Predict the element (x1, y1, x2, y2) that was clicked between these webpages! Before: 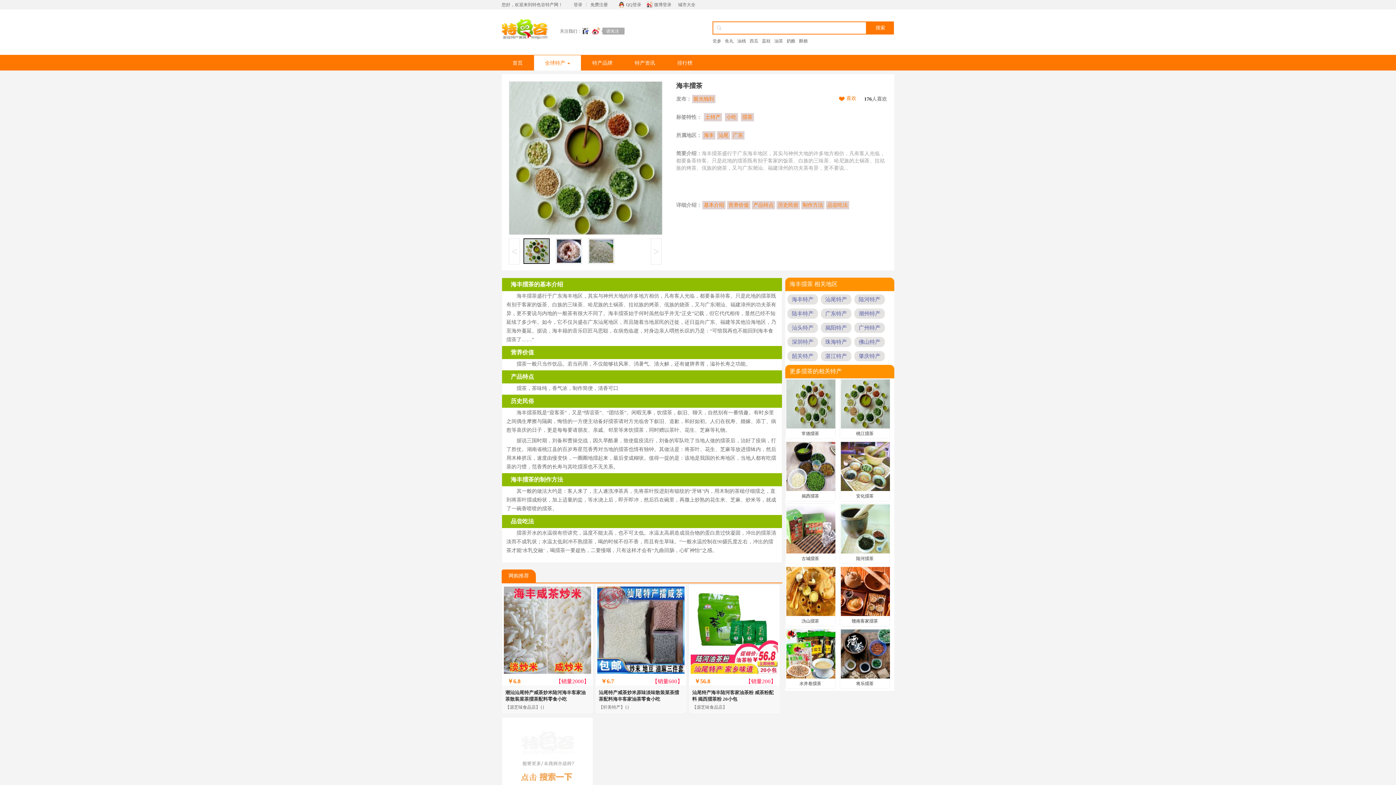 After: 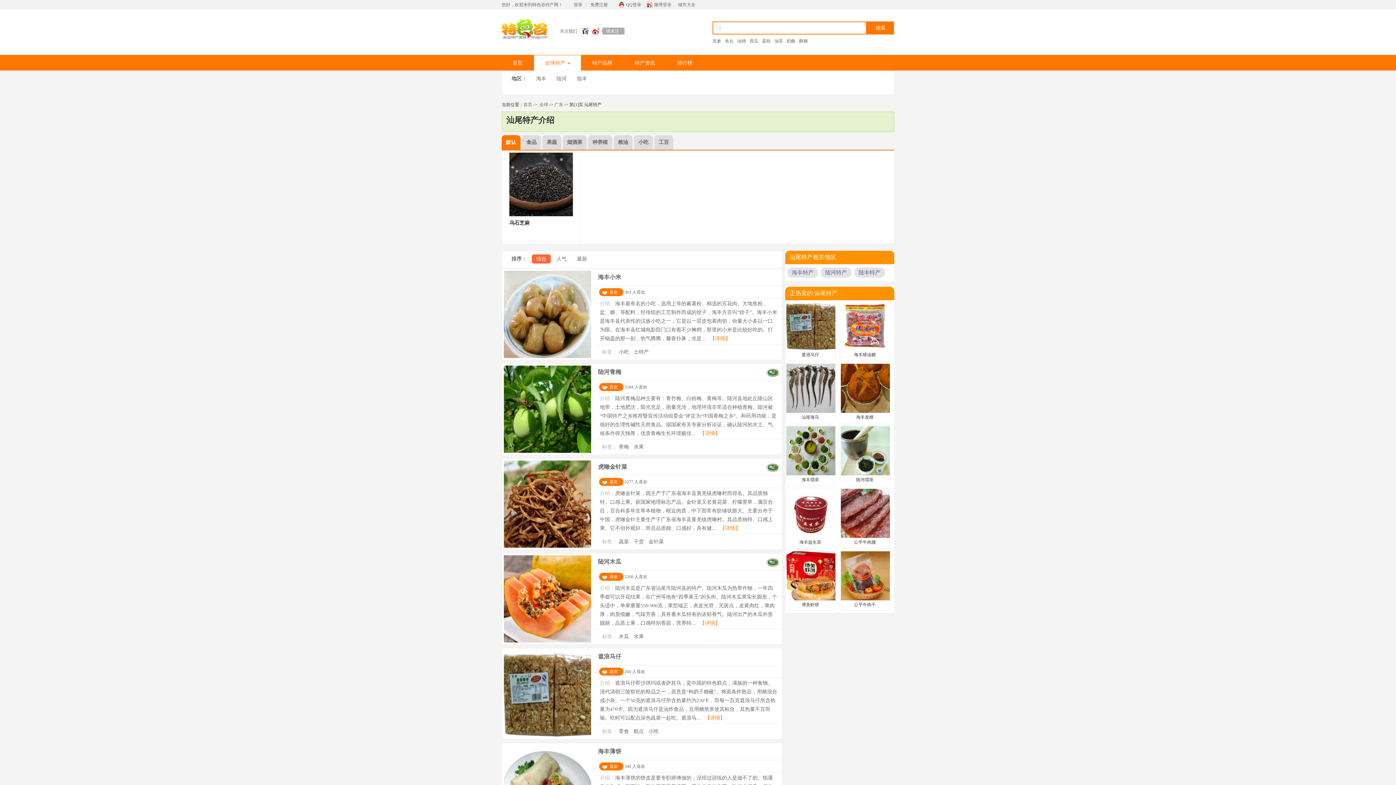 Action: bbox: (821, 294, 851, 304) label: 汕尾特产